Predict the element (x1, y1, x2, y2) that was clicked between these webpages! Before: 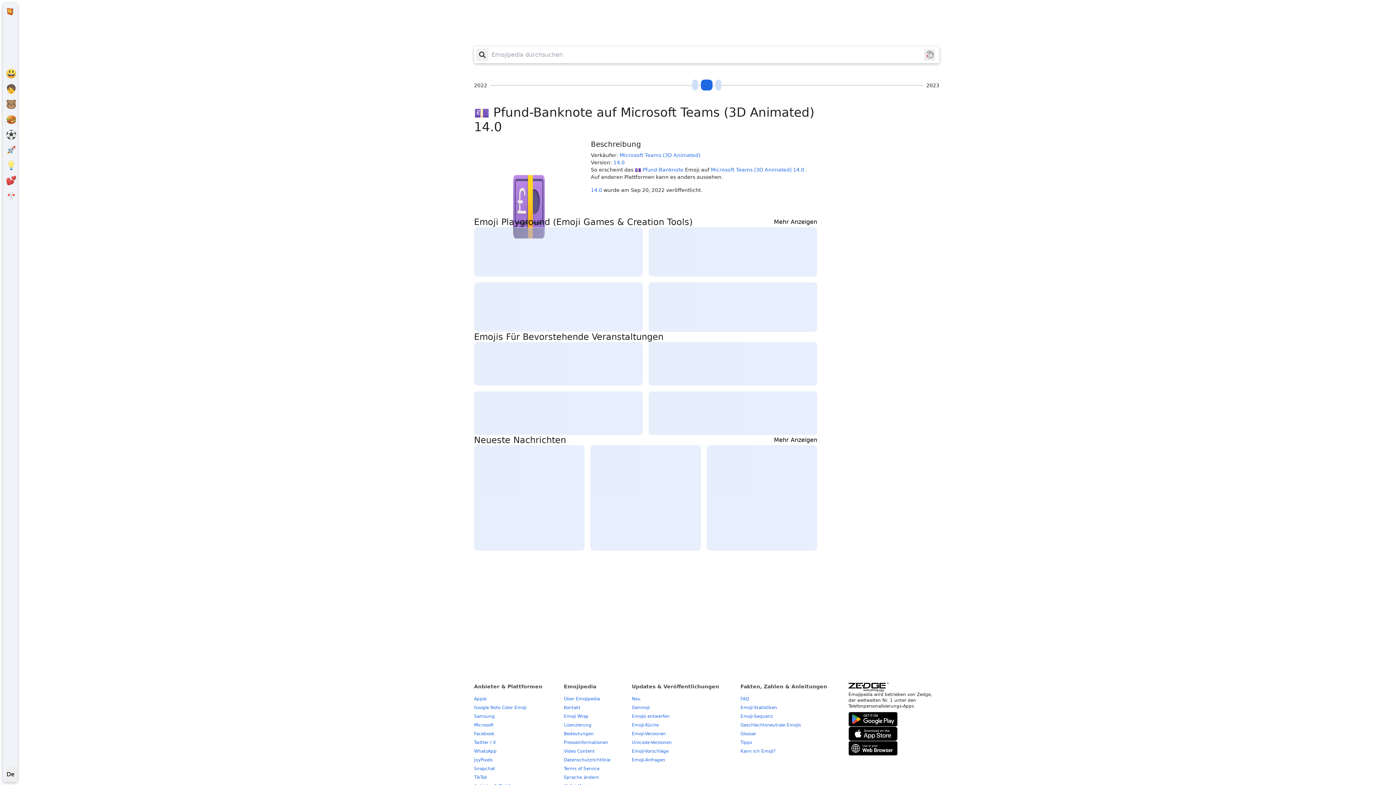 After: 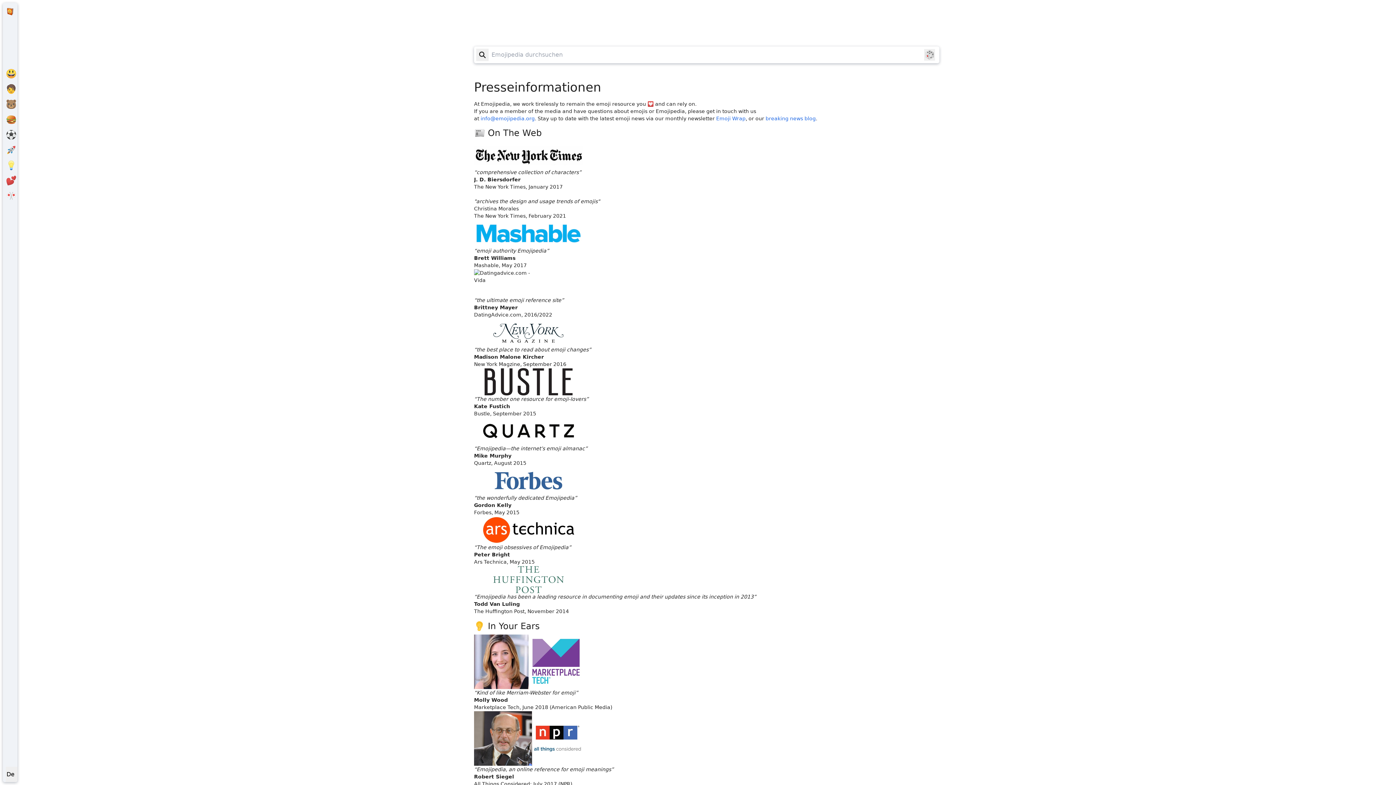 Action: bbox: (564, 740, 608, 745) label: Presseinformationen